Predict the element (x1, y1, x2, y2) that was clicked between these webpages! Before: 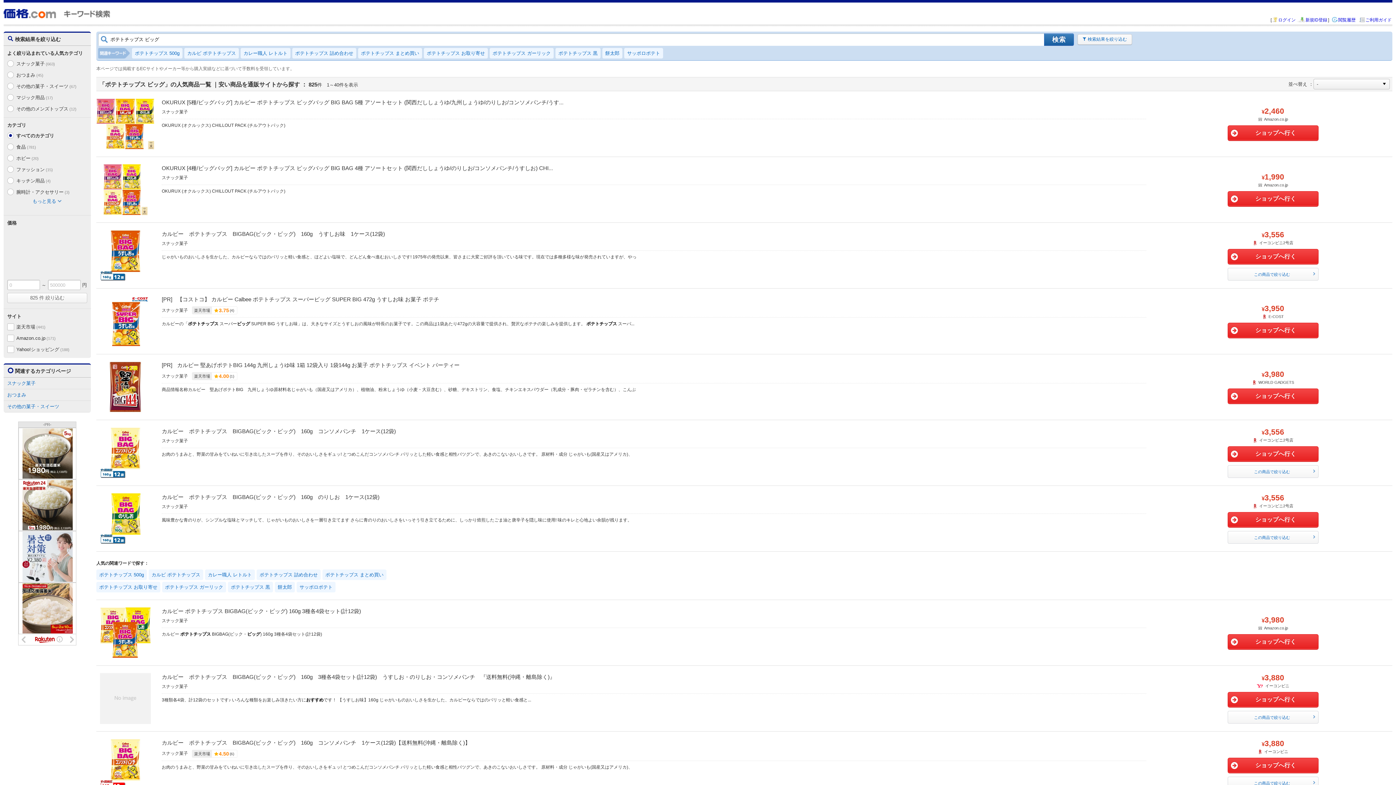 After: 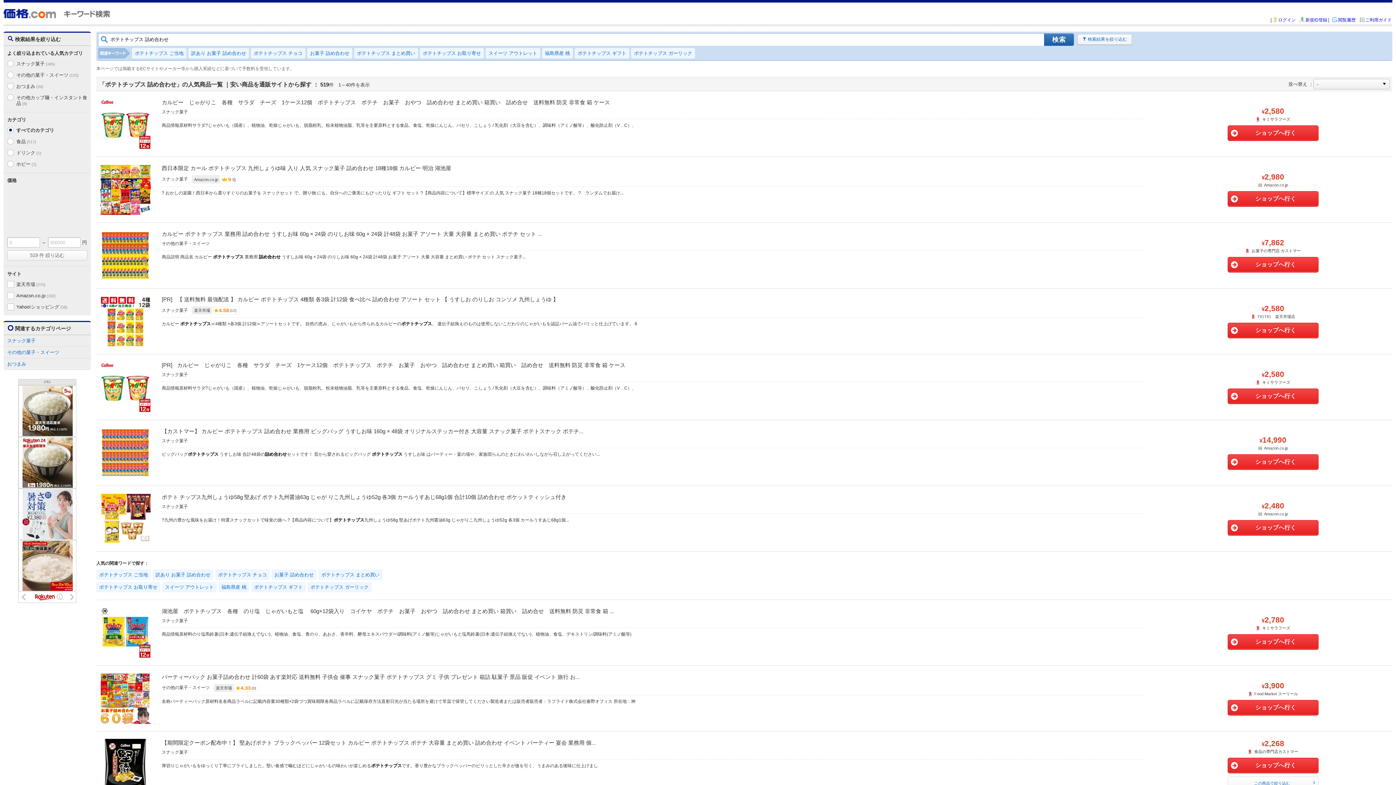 Action: bbox: (292, 48, 356, 58) label: ポテトチップス 詰め合わせ